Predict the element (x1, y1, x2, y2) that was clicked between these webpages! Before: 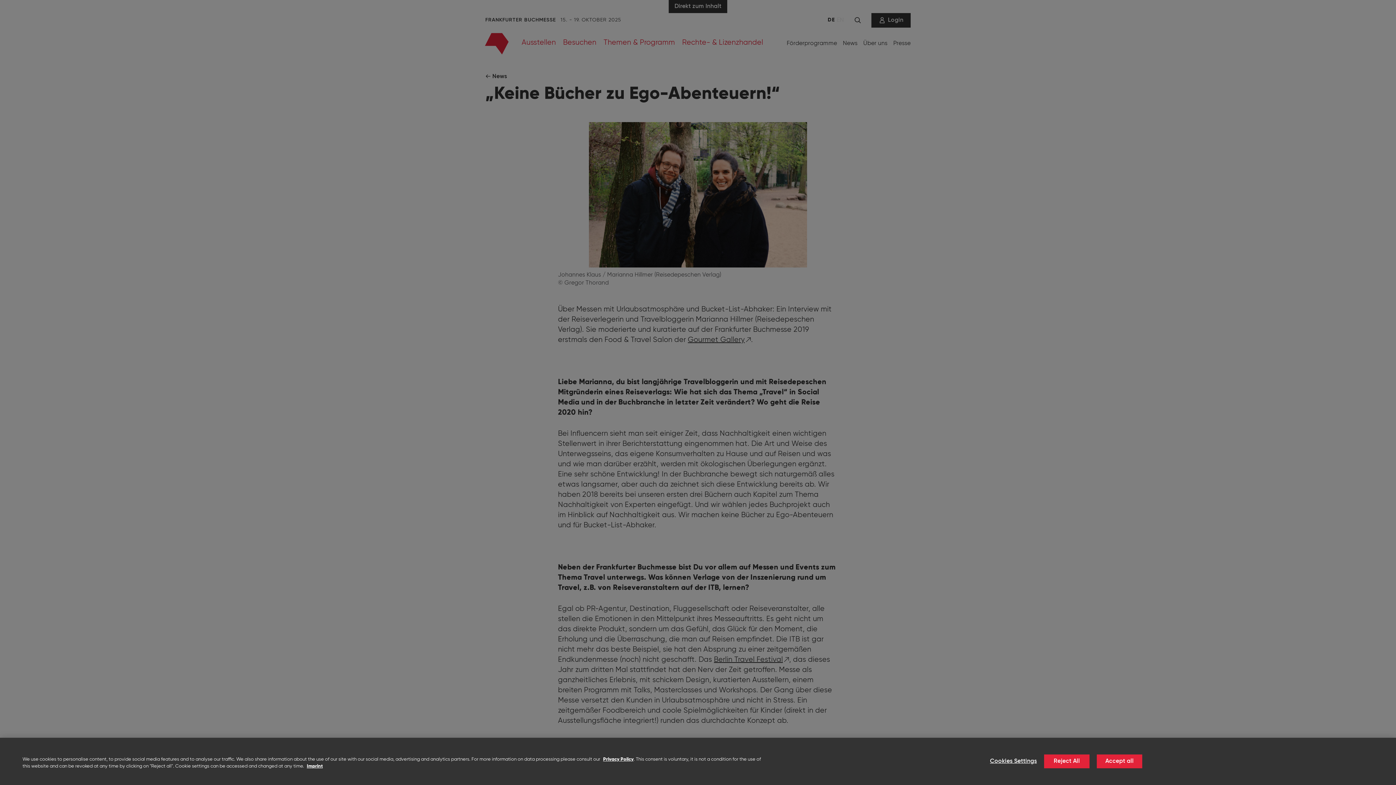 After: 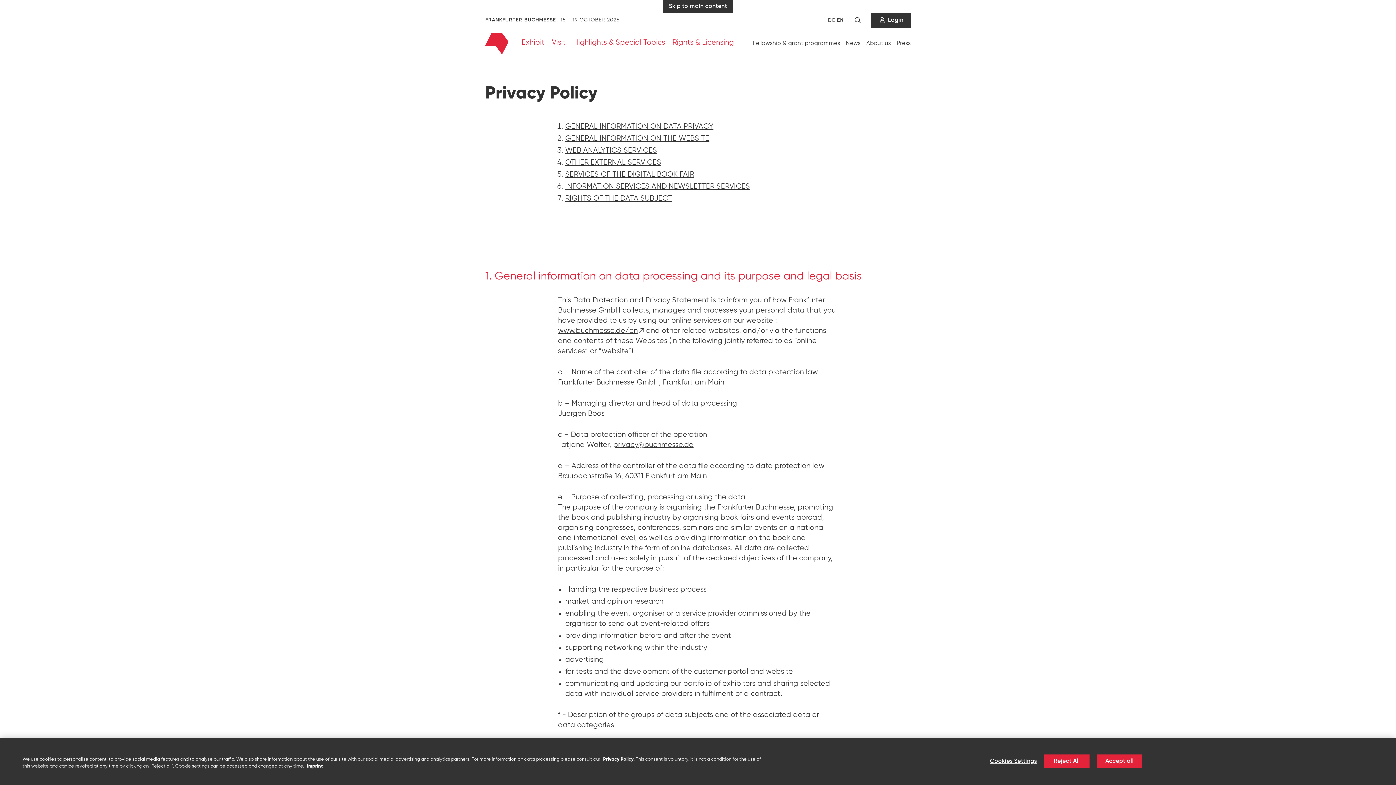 Action: label: Privacy Policy bbox: (603, 757, 633, 762)